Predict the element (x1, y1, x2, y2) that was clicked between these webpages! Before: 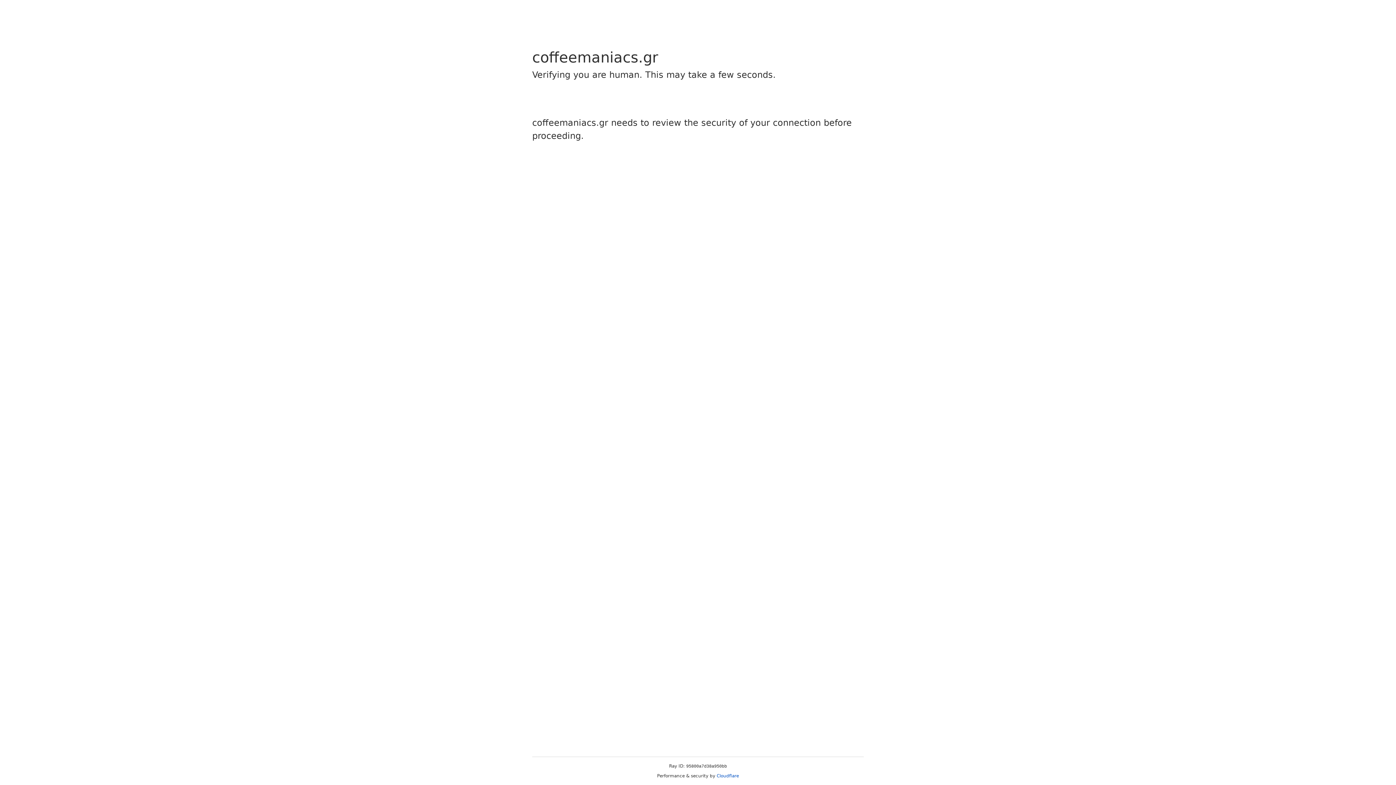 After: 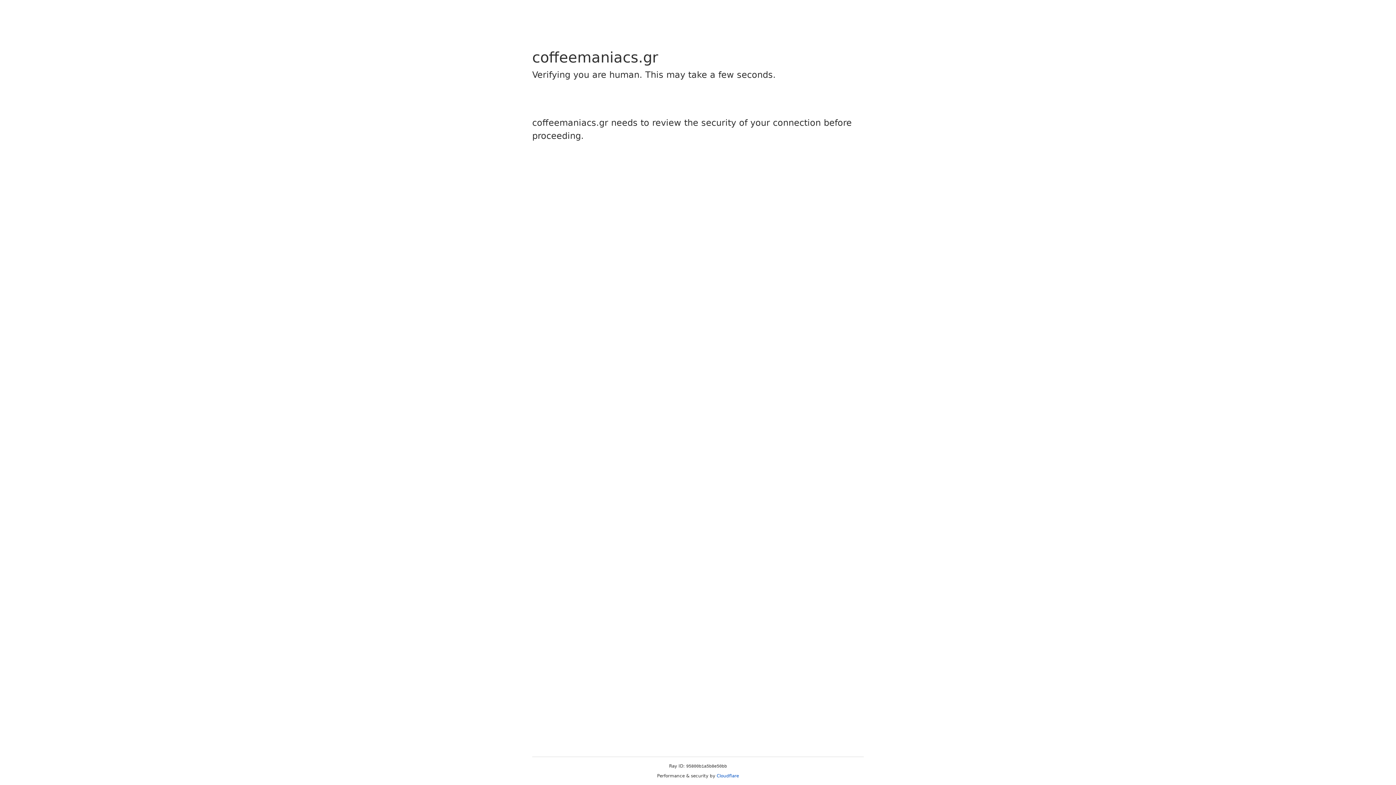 Action: label: Cloudflare bbox: (716, 773, 739, 778)